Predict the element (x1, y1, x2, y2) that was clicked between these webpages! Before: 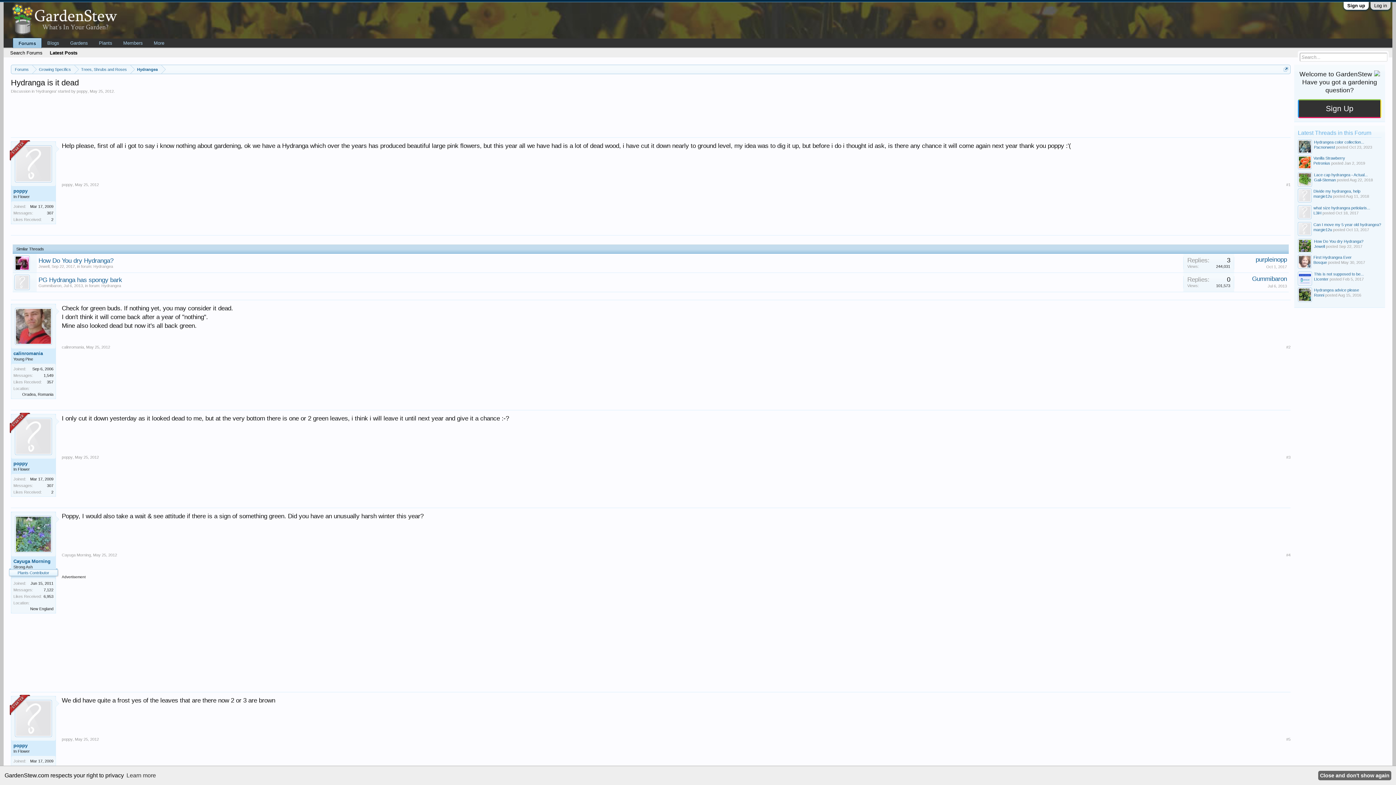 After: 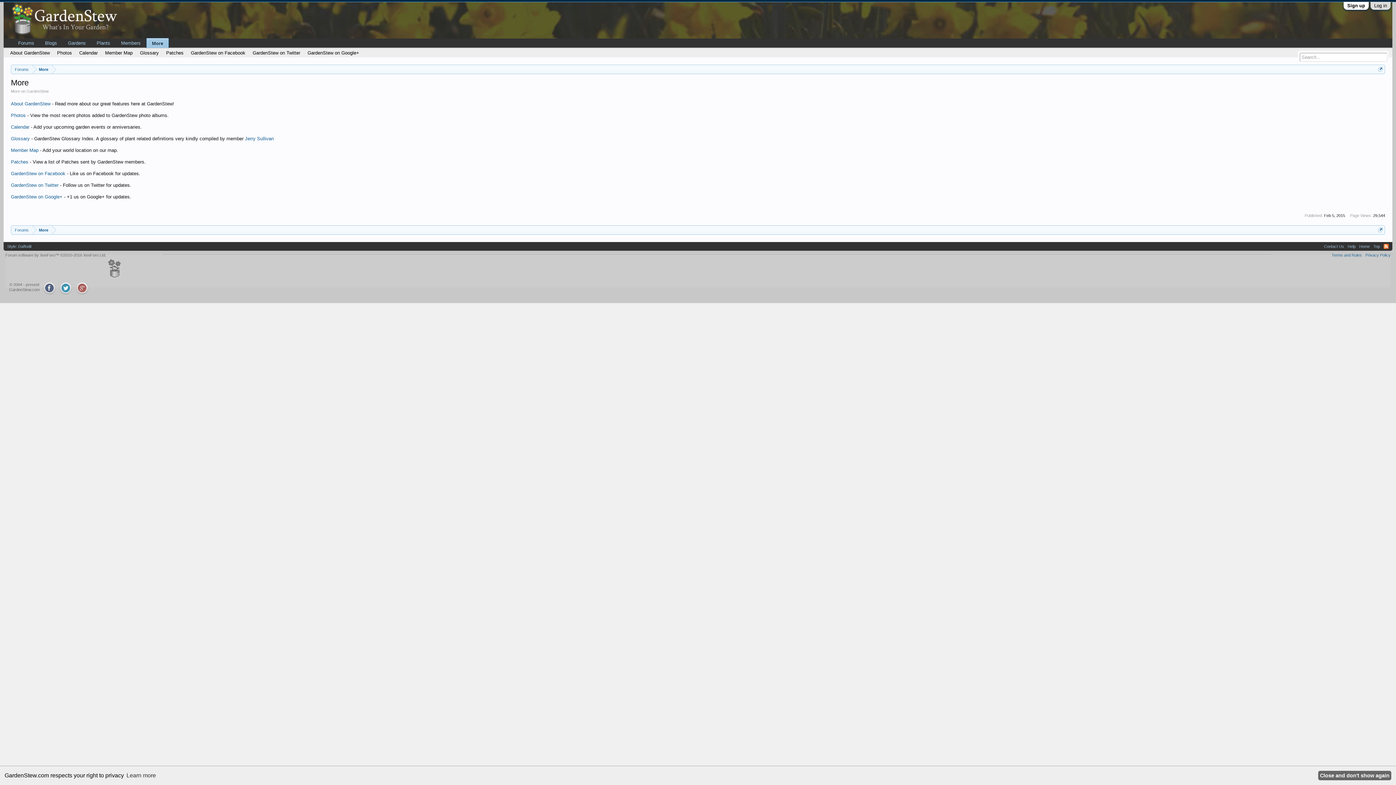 Action: label: More bbox: (148, 38, 169, 47)